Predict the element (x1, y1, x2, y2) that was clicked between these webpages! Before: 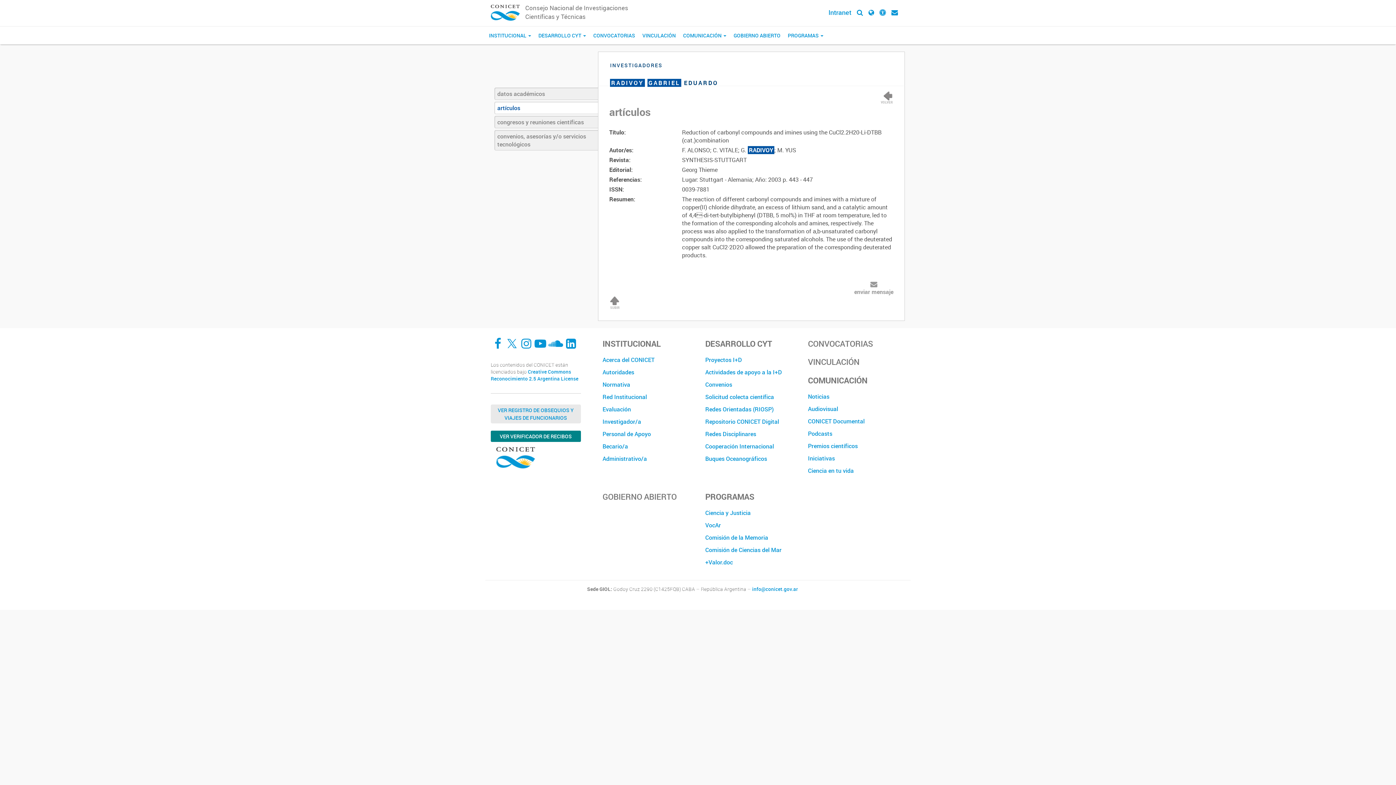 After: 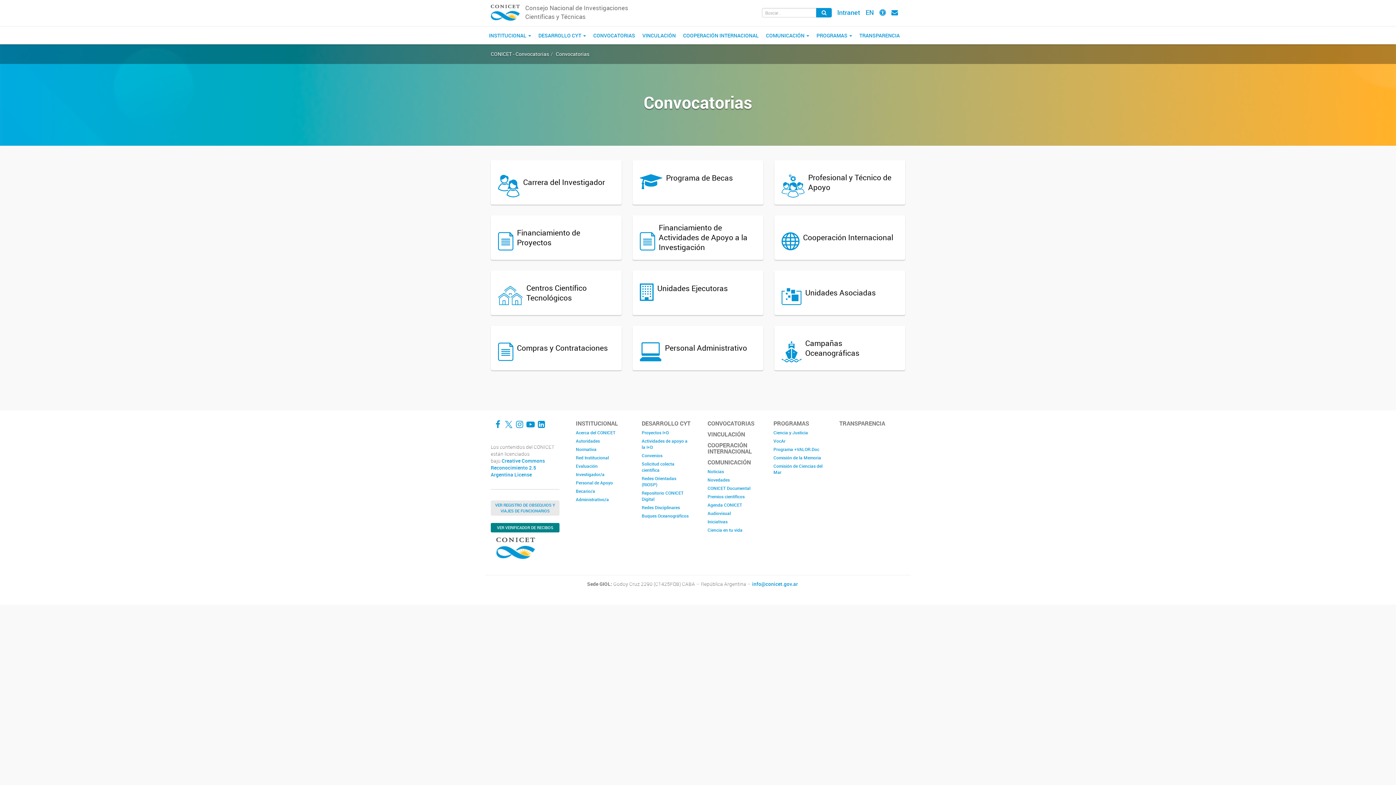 Action: bbox: (589, 26, 638, 44) label: CONVOCATORIAS